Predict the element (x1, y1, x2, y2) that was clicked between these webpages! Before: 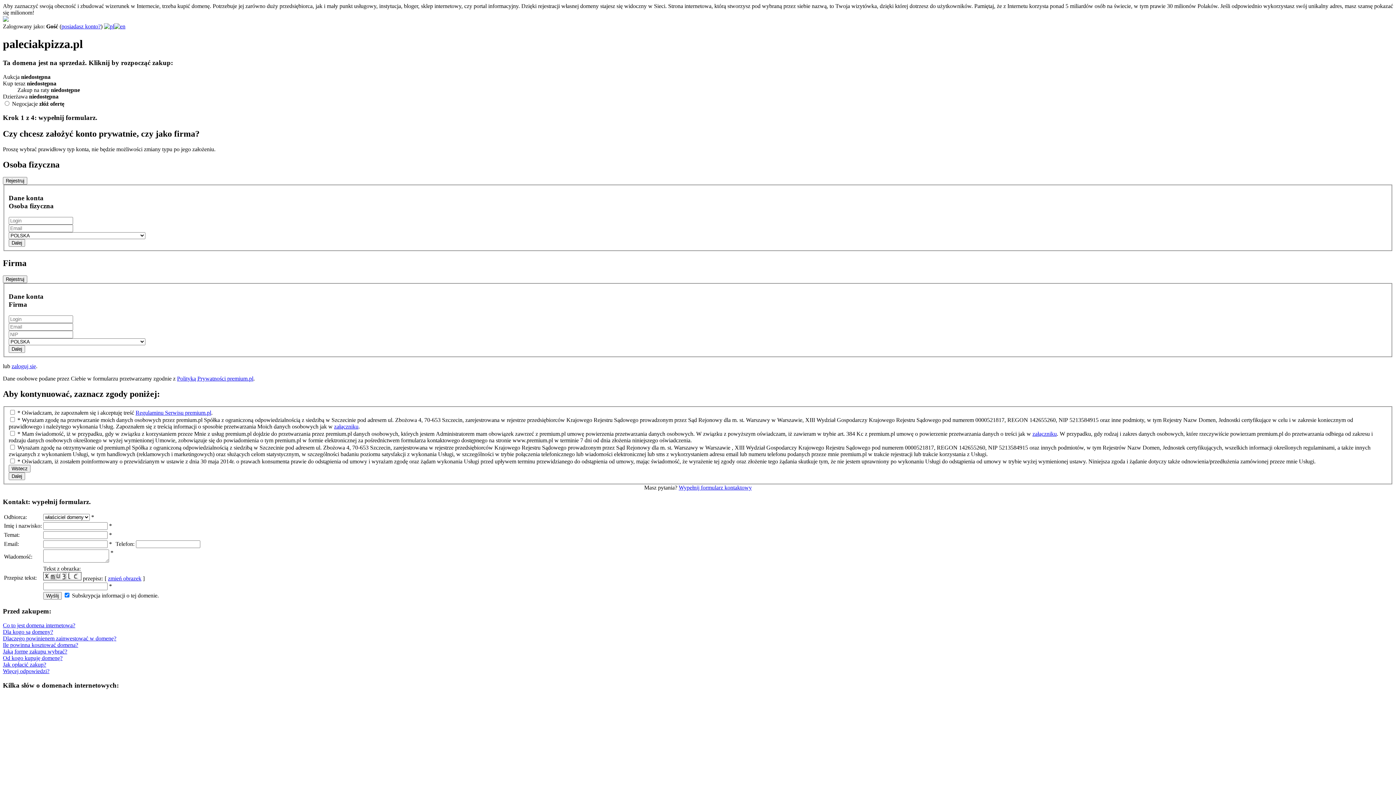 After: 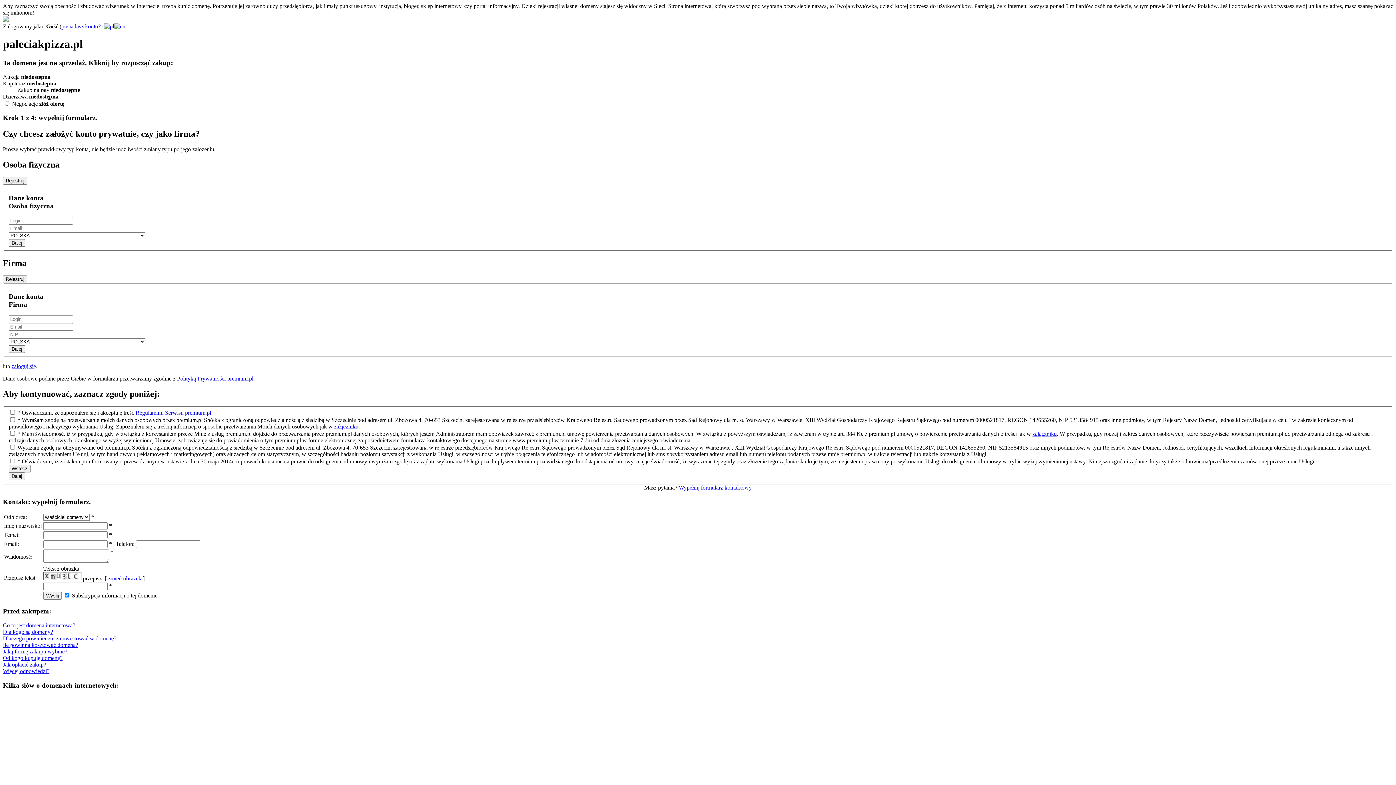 Action: bbox: (678, 484, 752, 490) label: Wypełnij formularz kontaktowy